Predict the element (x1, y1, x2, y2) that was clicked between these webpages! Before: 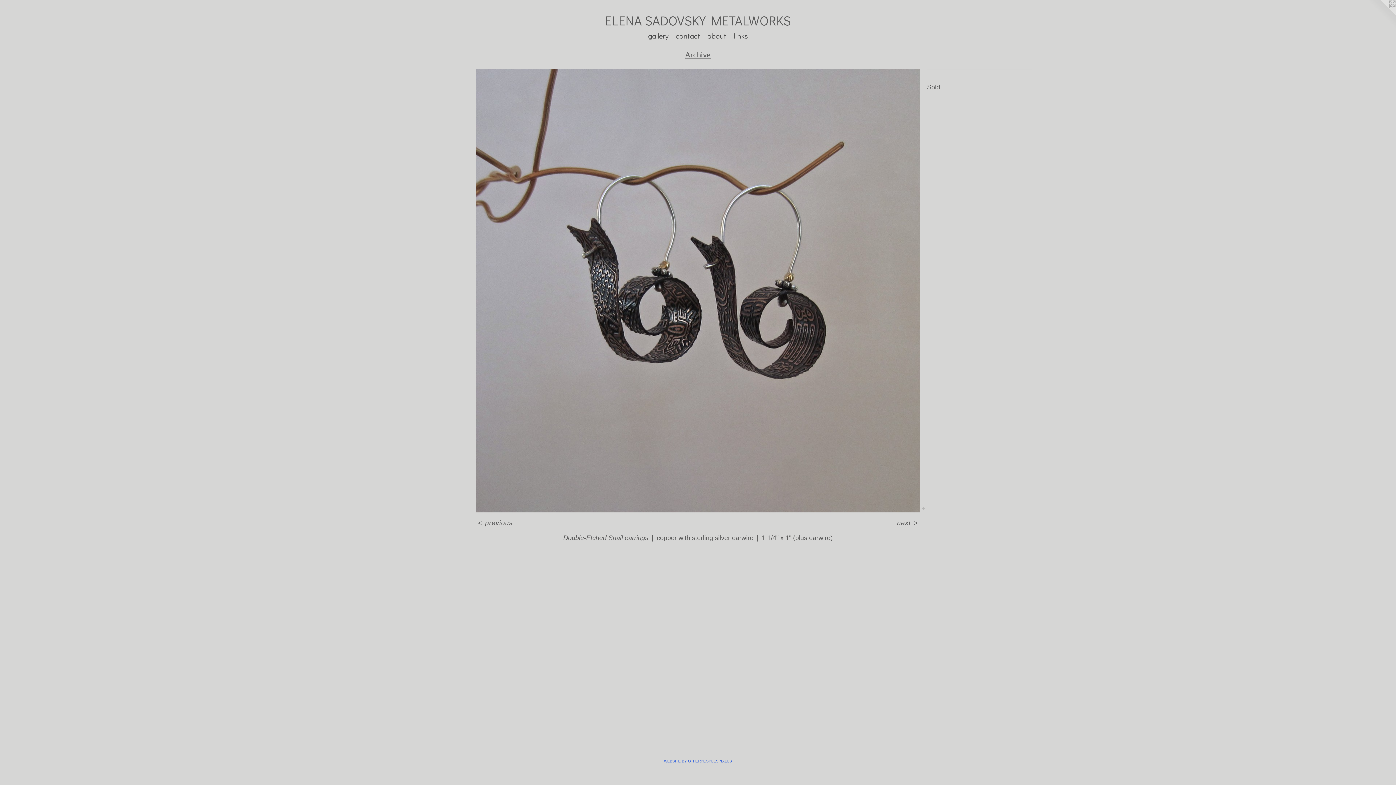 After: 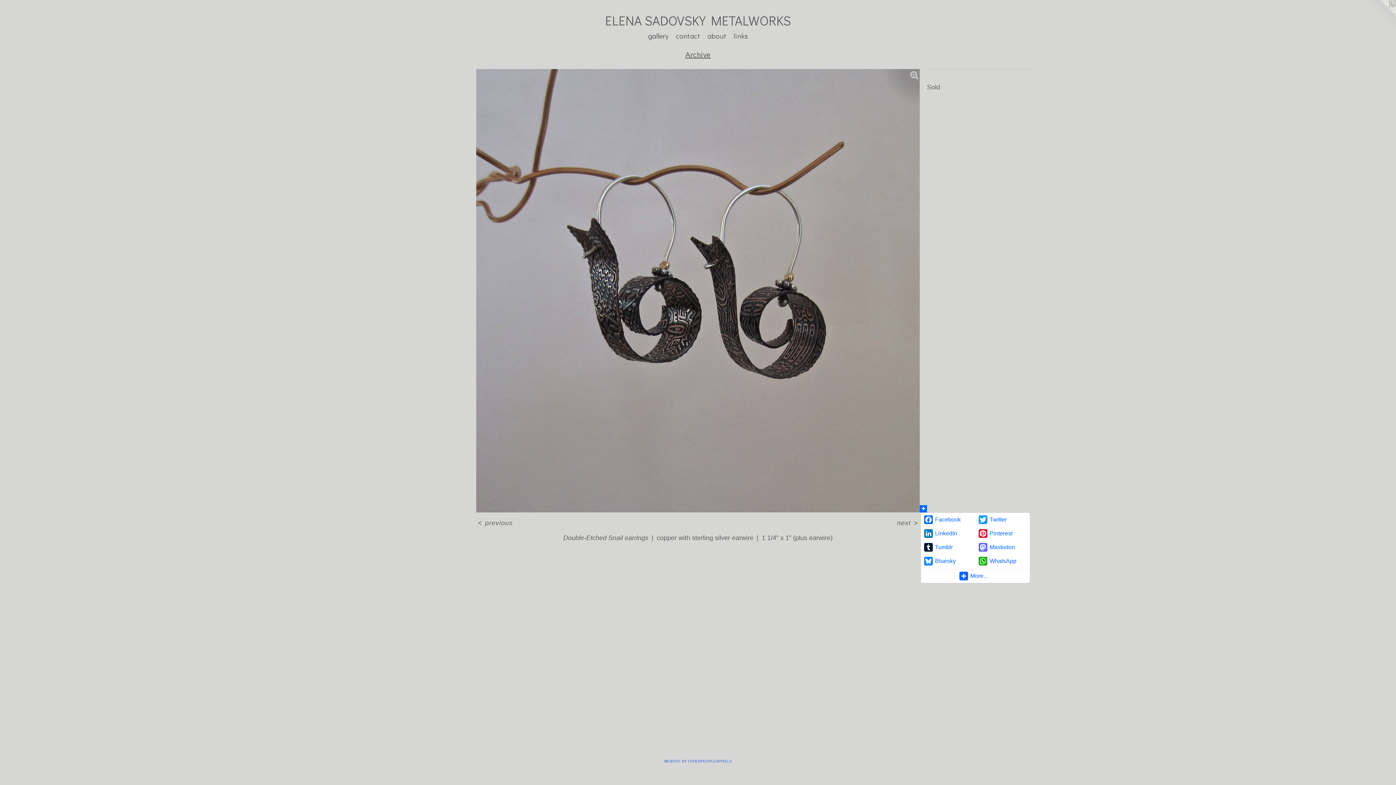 Action: bbox: (920, 505, 927, 512)